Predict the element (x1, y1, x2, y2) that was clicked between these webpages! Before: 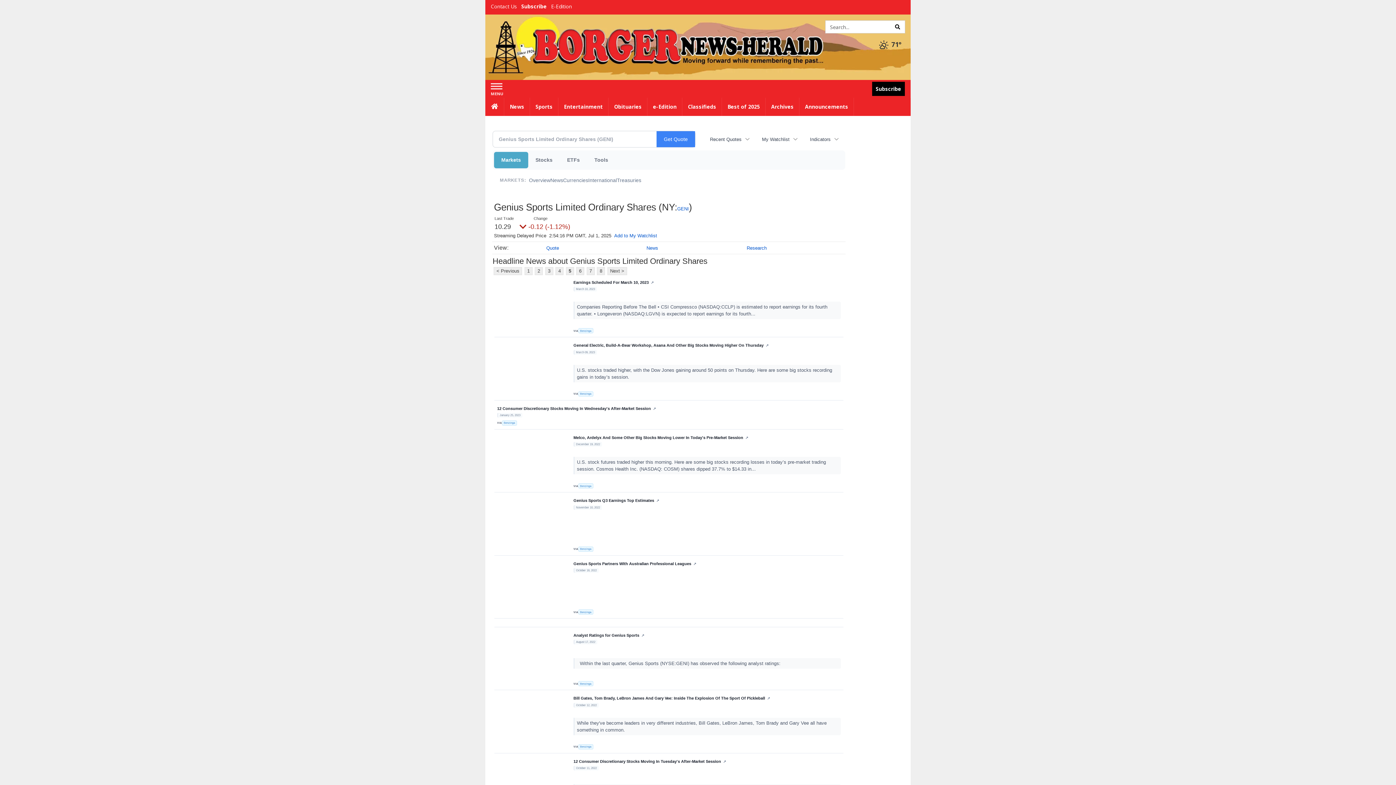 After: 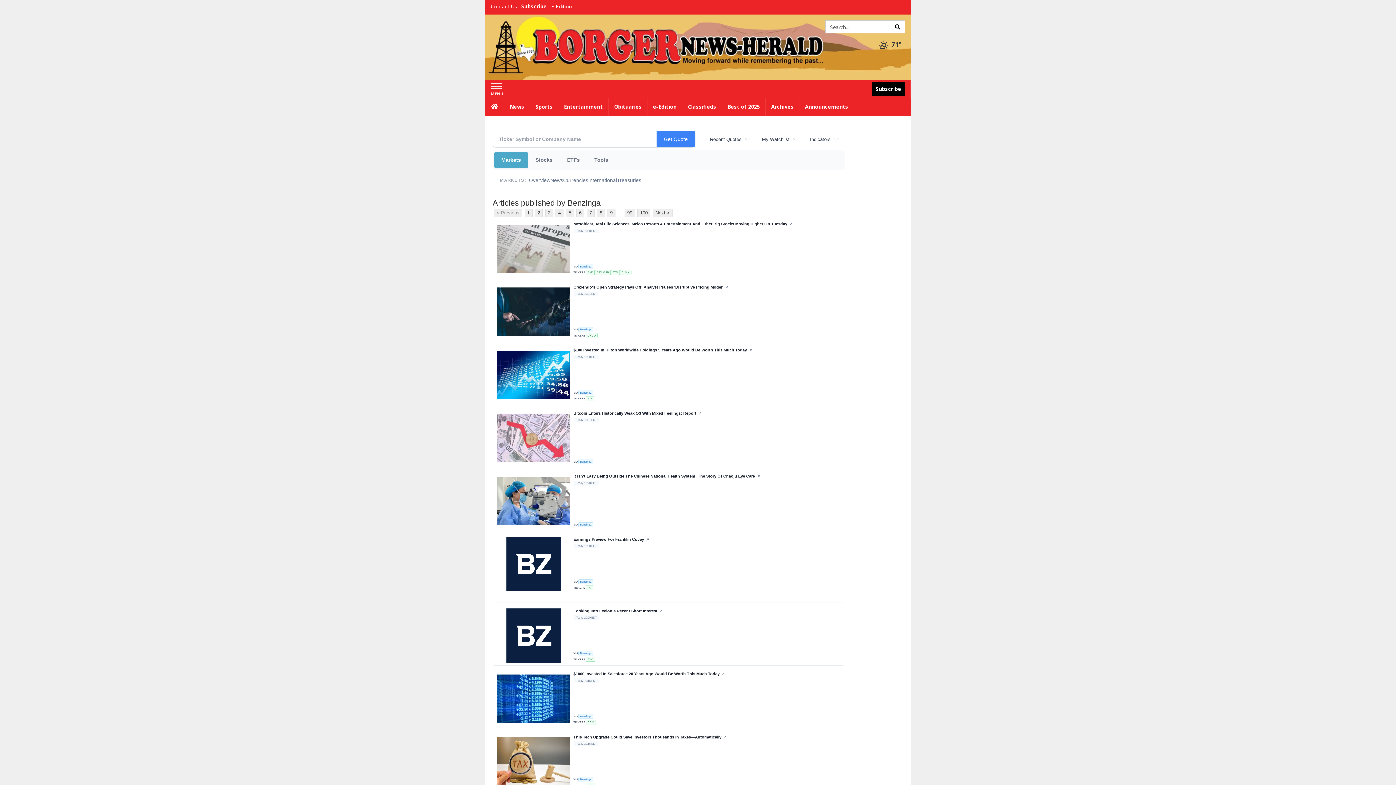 Action: bbox: (578, 546, 593, 551) label: Benzinga